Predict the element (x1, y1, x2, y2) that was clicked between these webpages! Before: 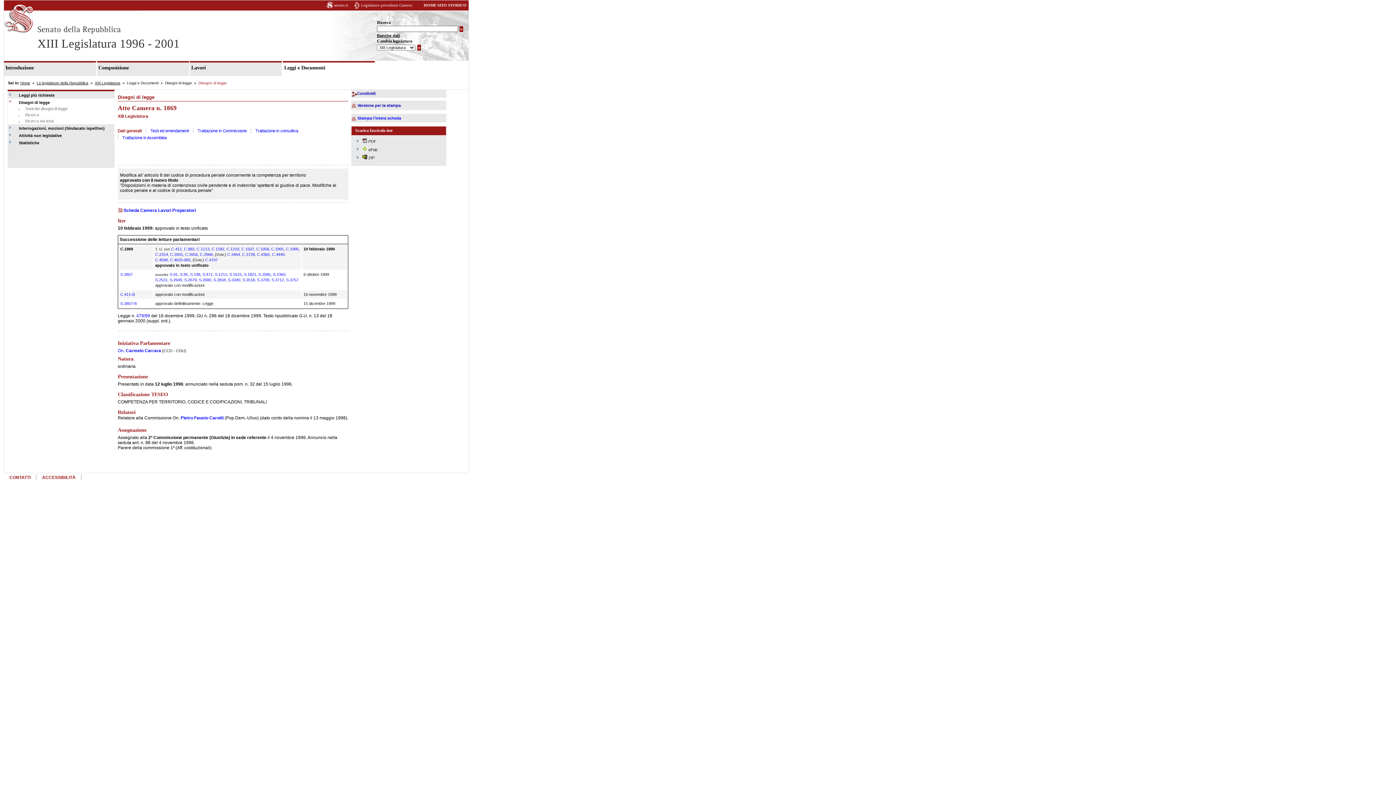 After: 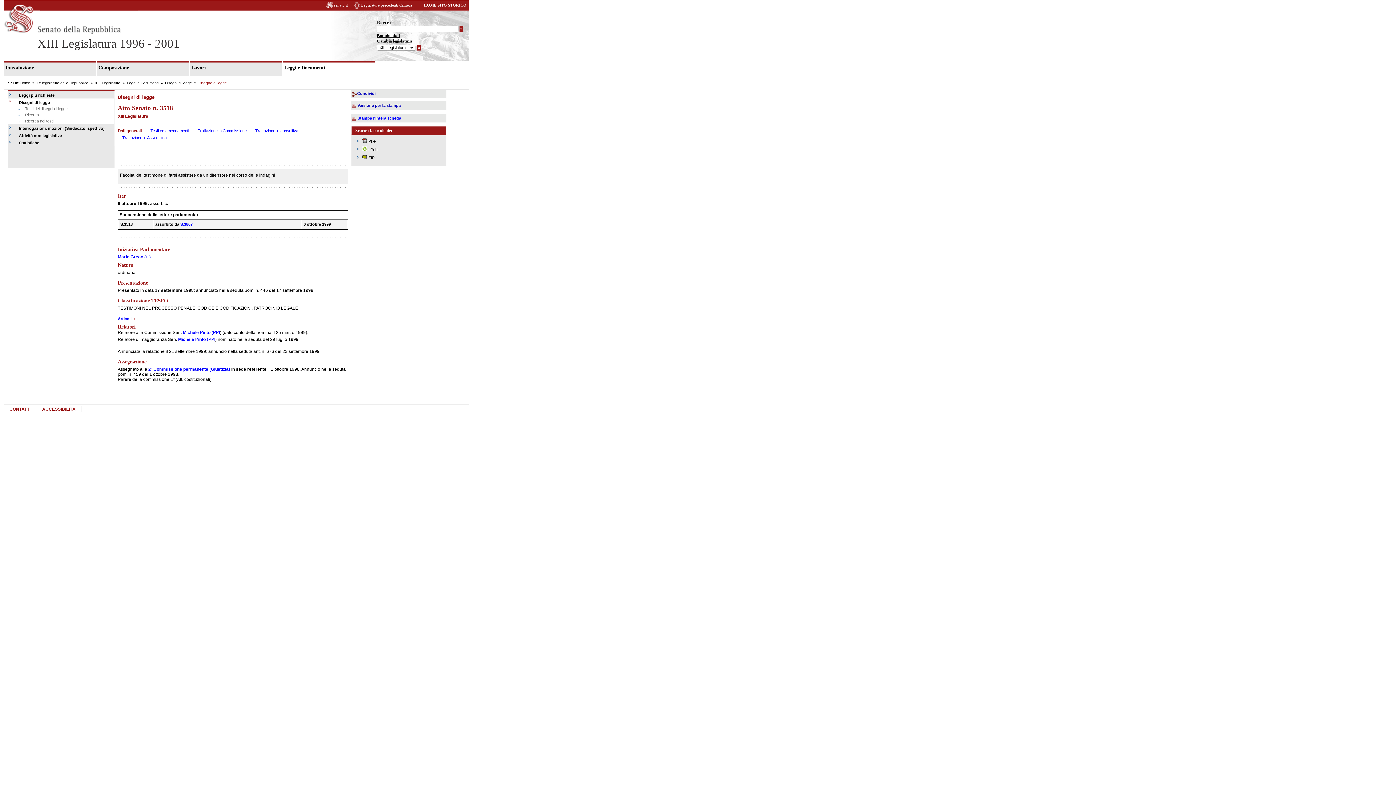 Action: bbox: (242, 277, 257, 282) label: S.3518, 